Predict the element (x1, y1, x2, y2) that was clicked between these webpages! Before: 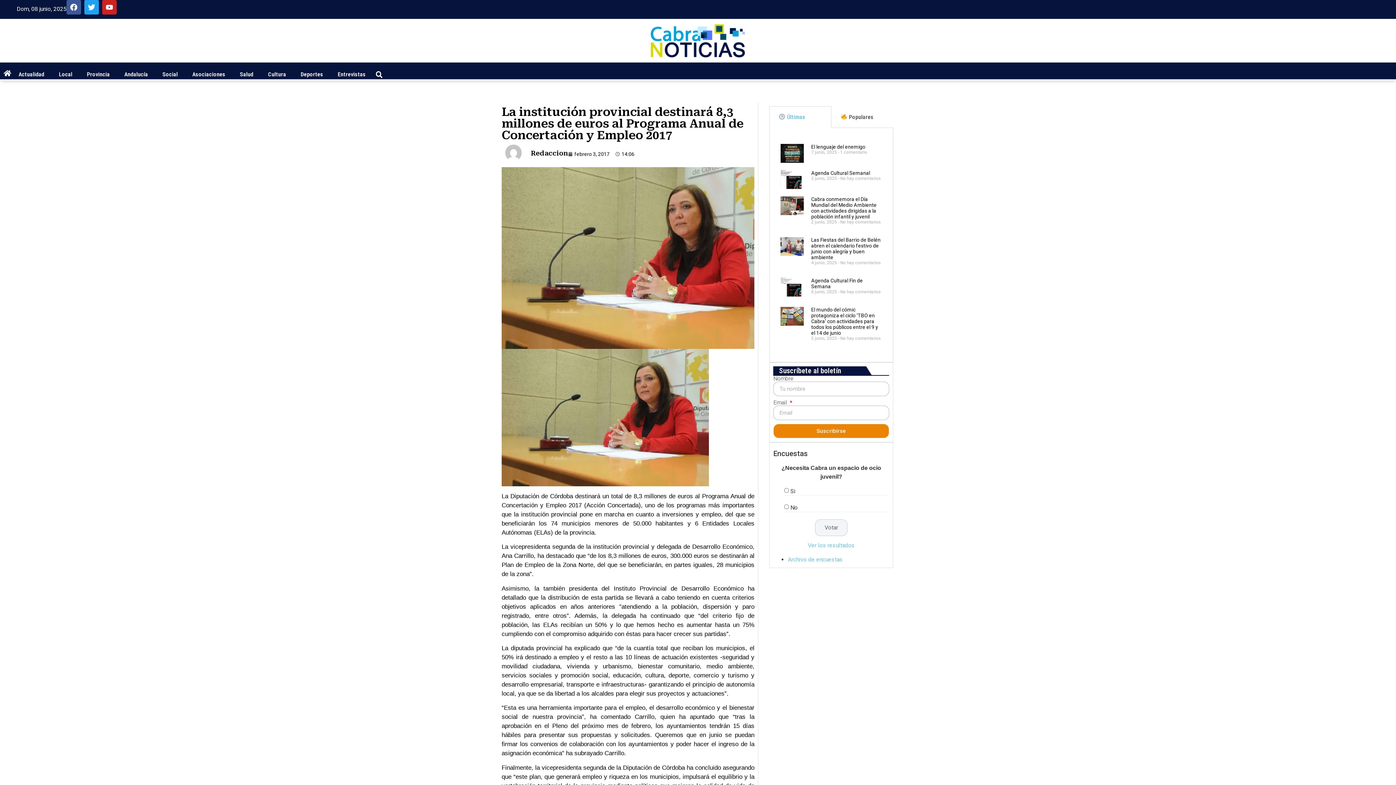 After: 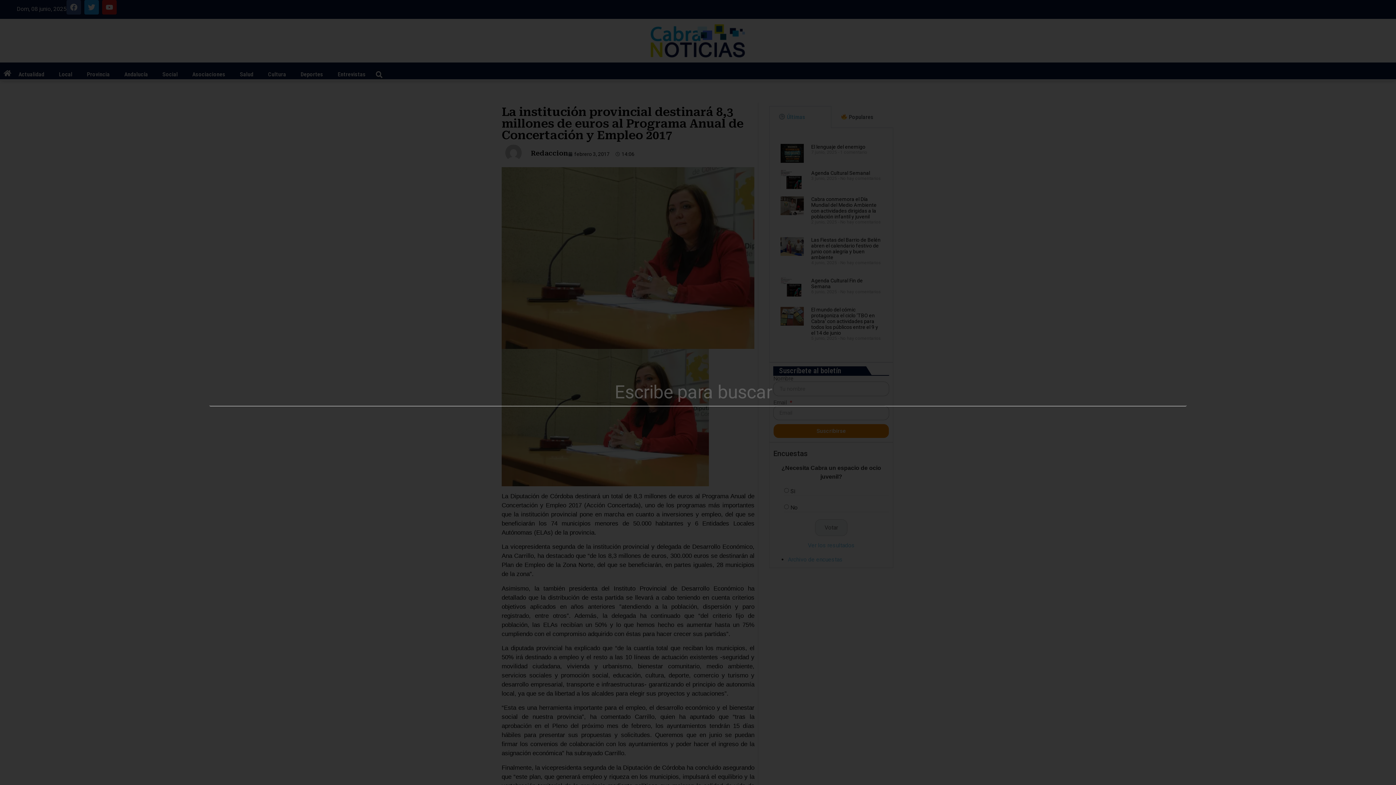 Action: bbox: (373, 68, 385, 80) label: Search